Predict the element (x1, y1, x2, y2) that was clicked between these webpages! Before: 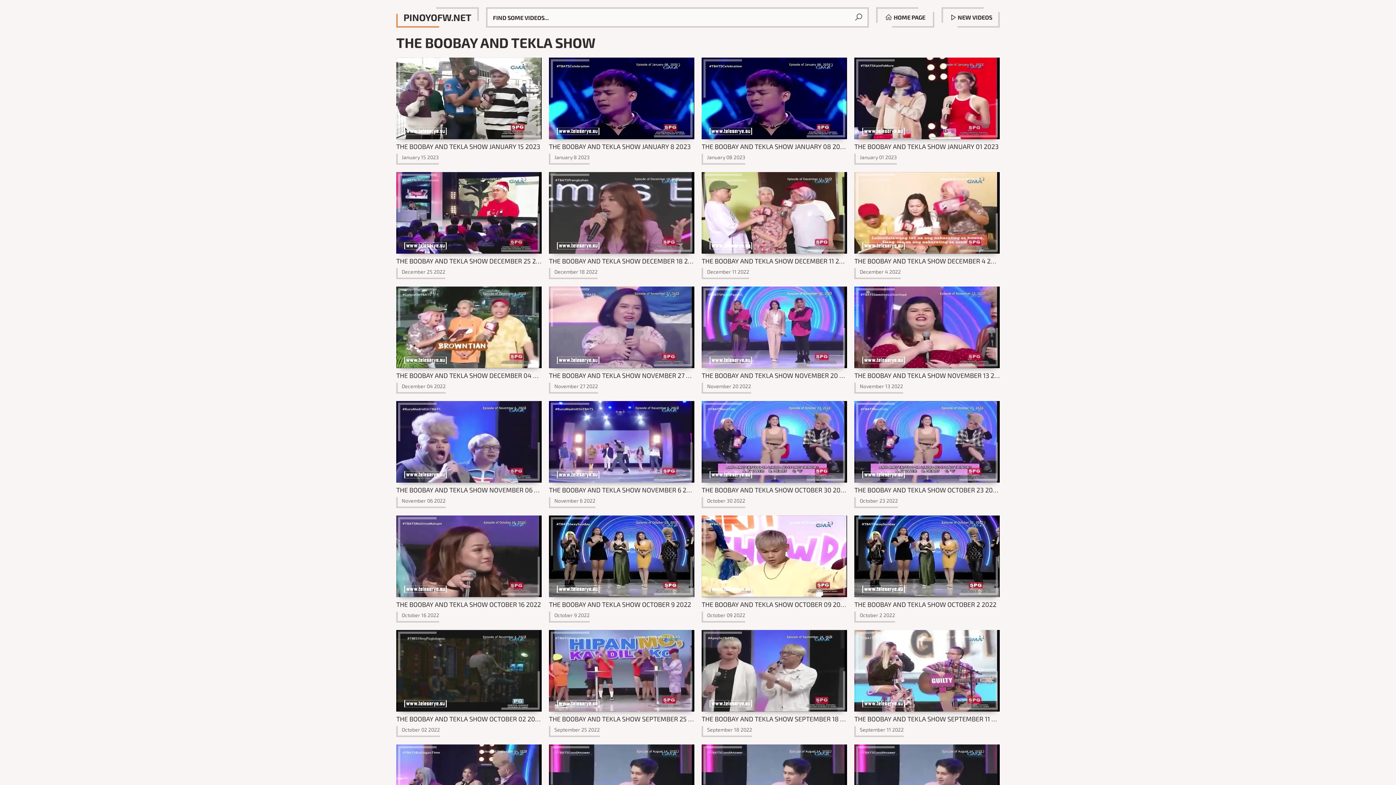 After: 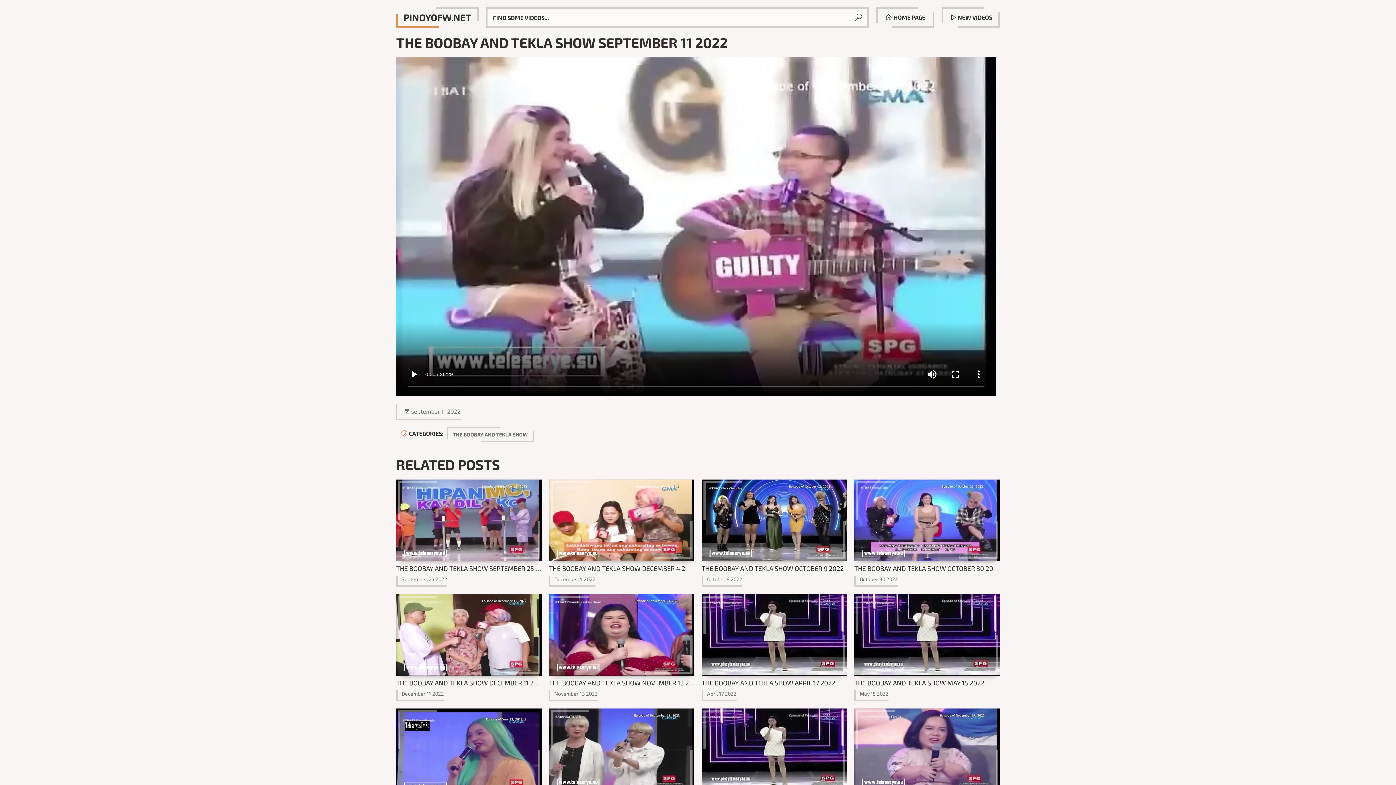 Action: label: THE BOOBAY AND TEKLA SHOW SEPTEMBER 11 2022 bbox: (854, 630, 1000, 722)